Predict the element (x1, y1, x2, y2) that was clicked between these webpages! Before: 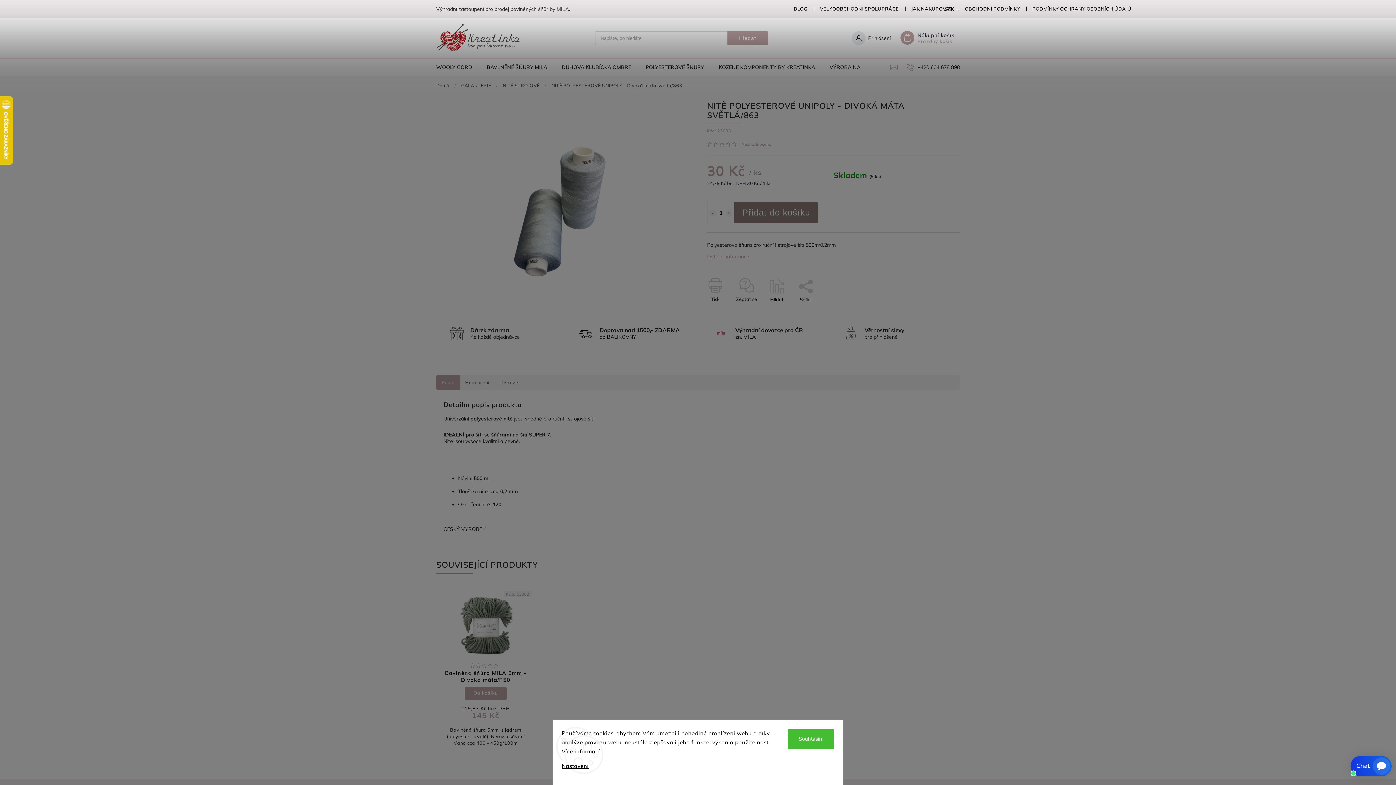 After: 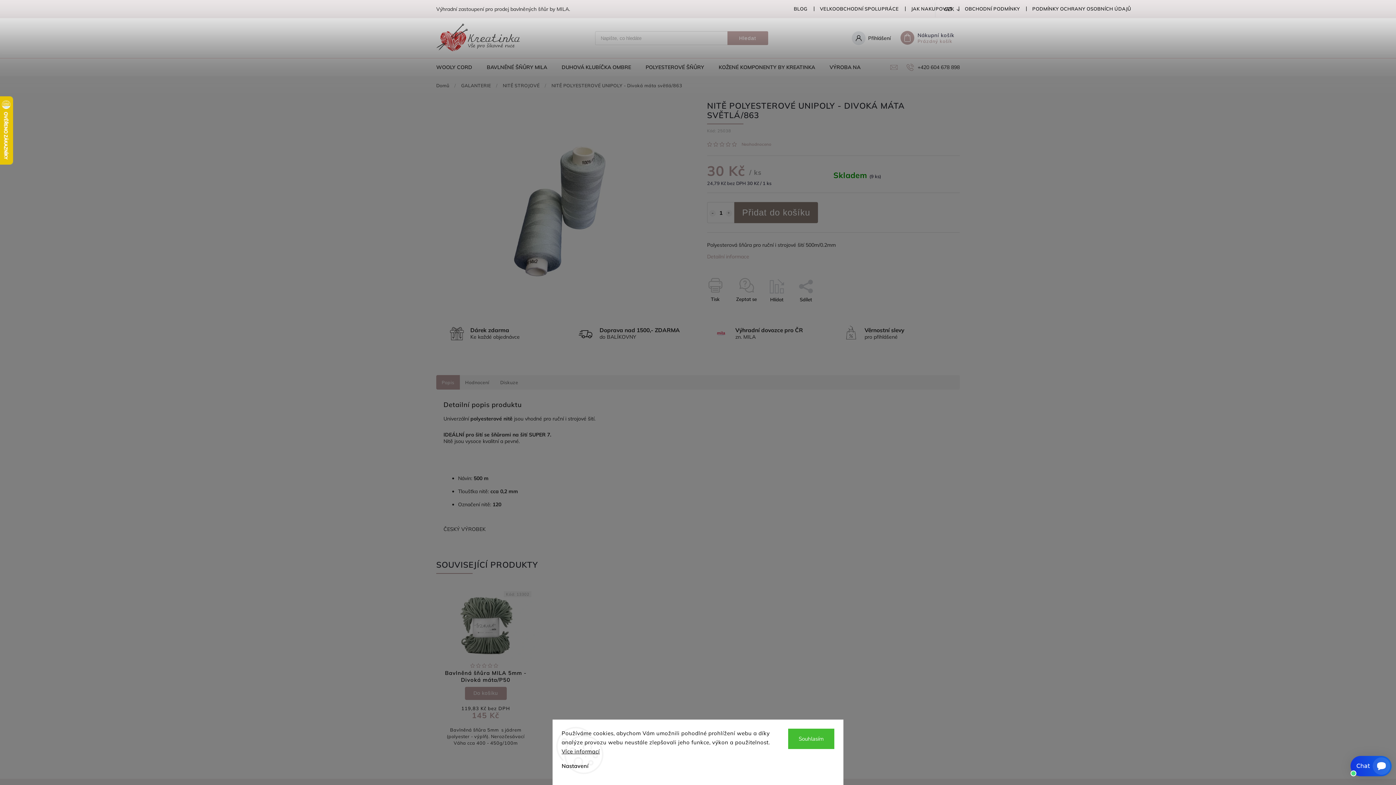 Action: bbox: (561, 762, 588, 769) label: Nastavení